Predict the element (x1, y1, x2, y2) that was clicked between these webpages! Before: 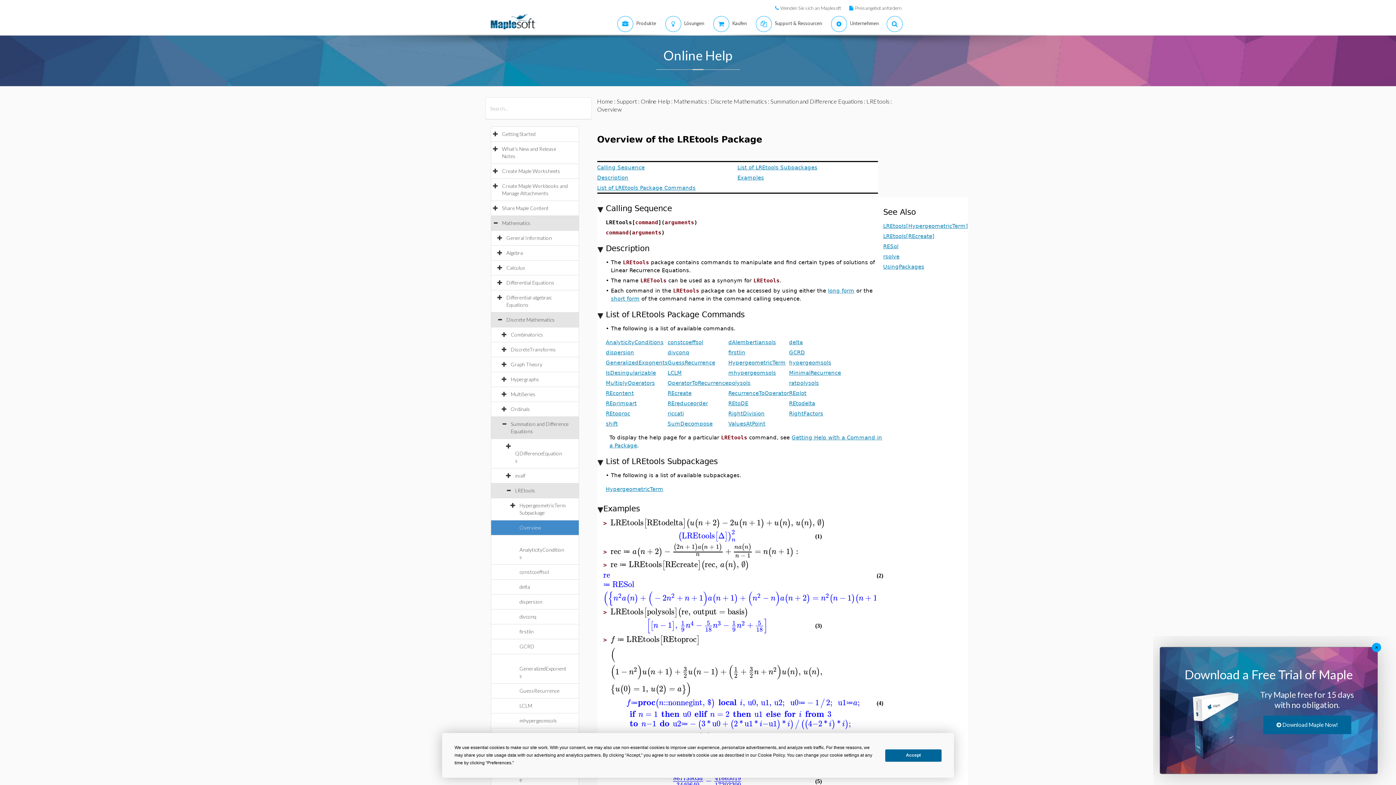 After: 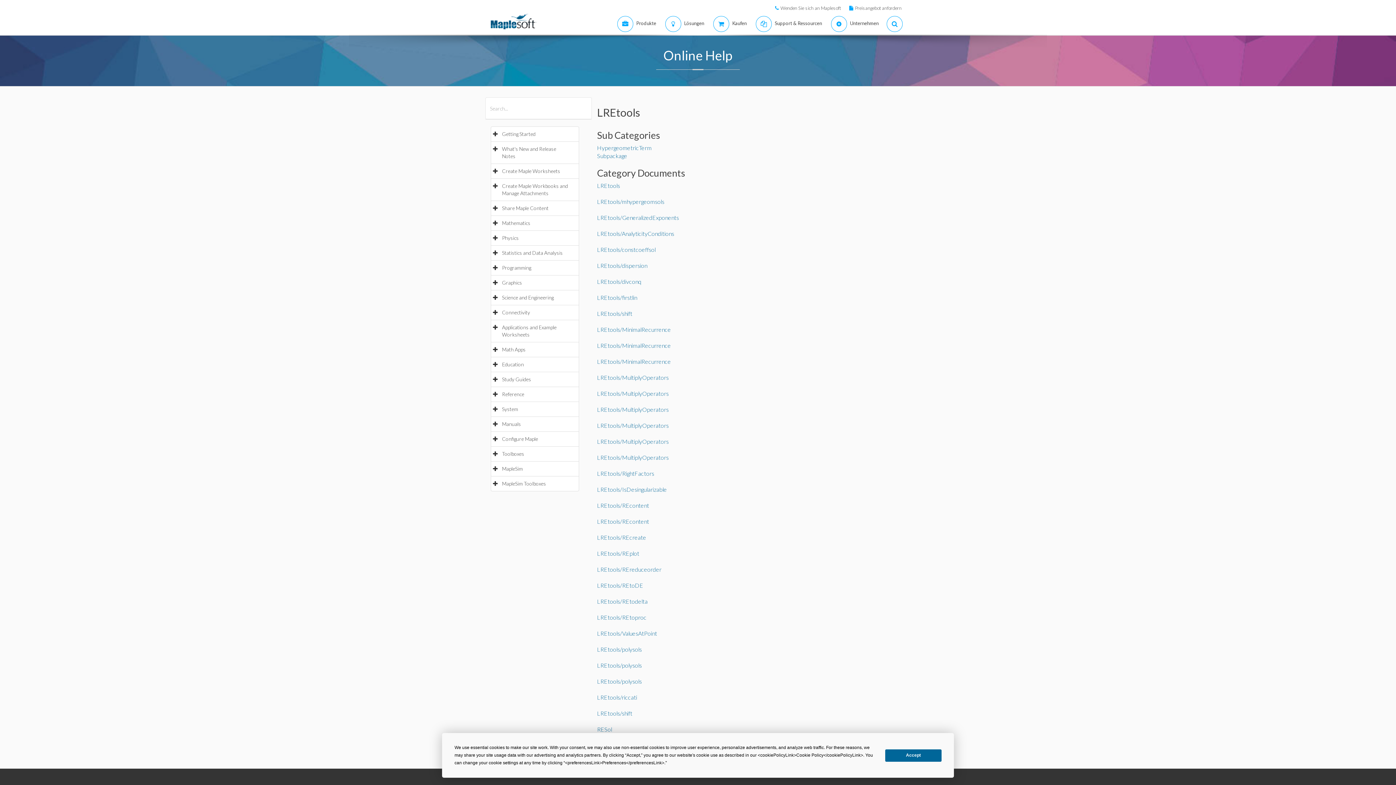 Action: bbox: (866, 97, 889, 104) label: LREtools